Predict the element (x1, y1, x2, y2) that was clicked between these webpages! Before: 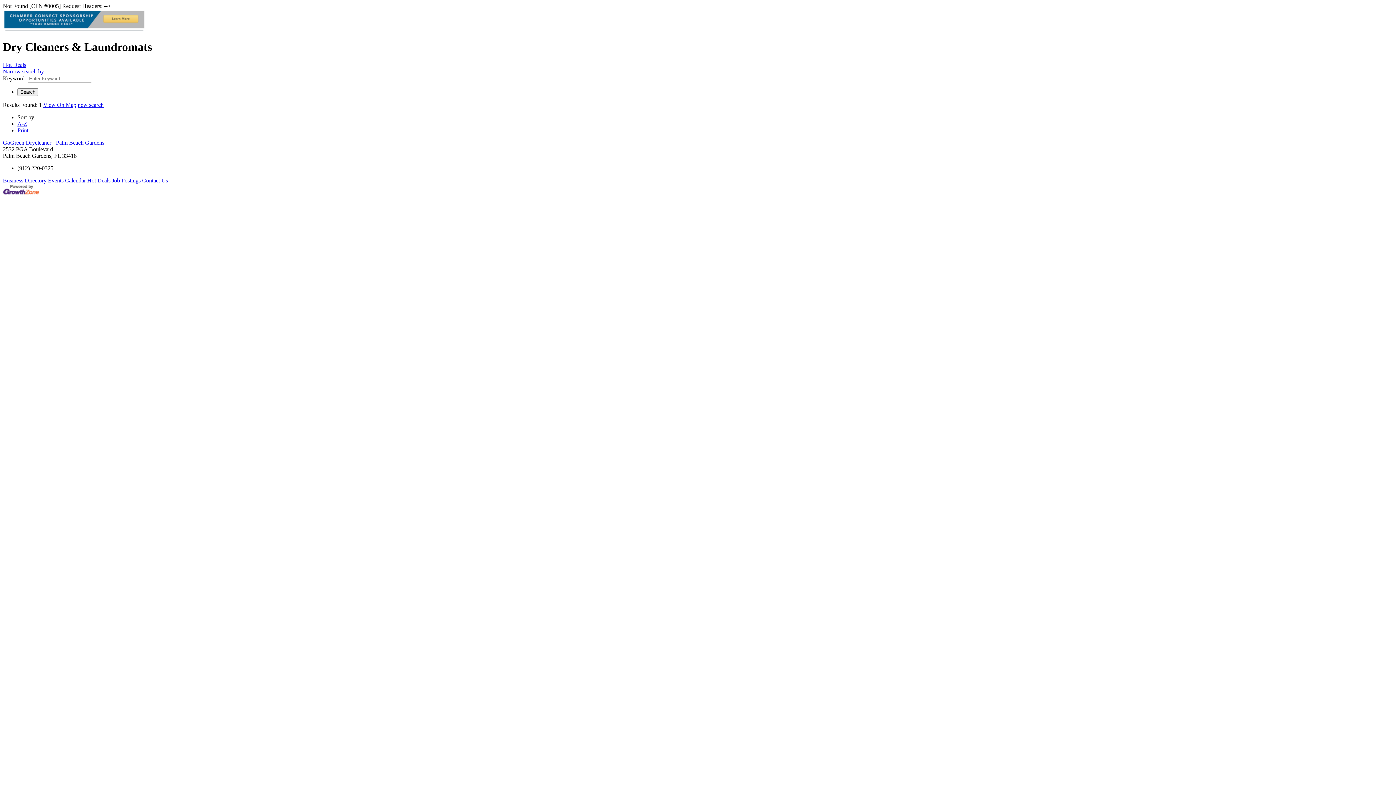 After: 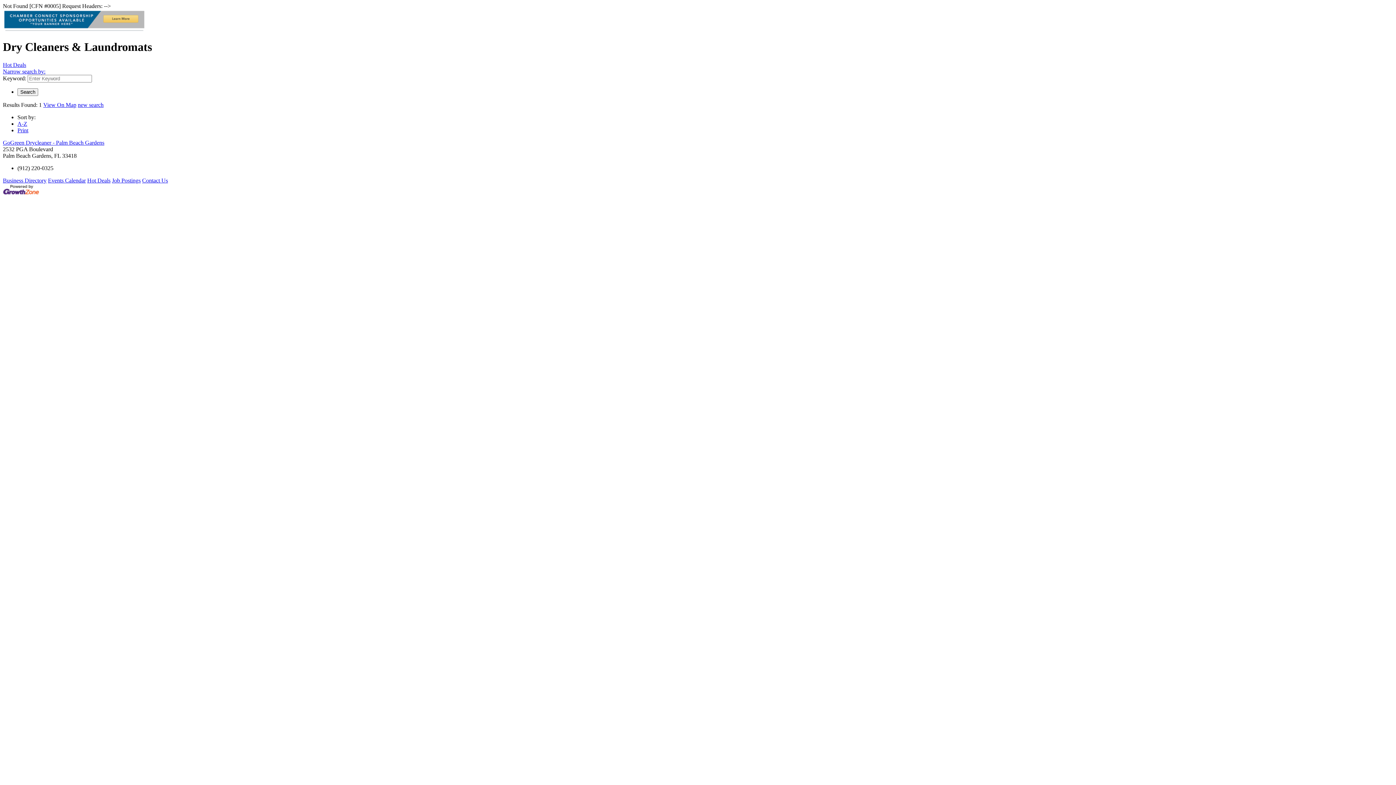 Action: bbox: (2, 139, 104, 145) label: GoGreen Drycleaner - Palm Beach Gardens